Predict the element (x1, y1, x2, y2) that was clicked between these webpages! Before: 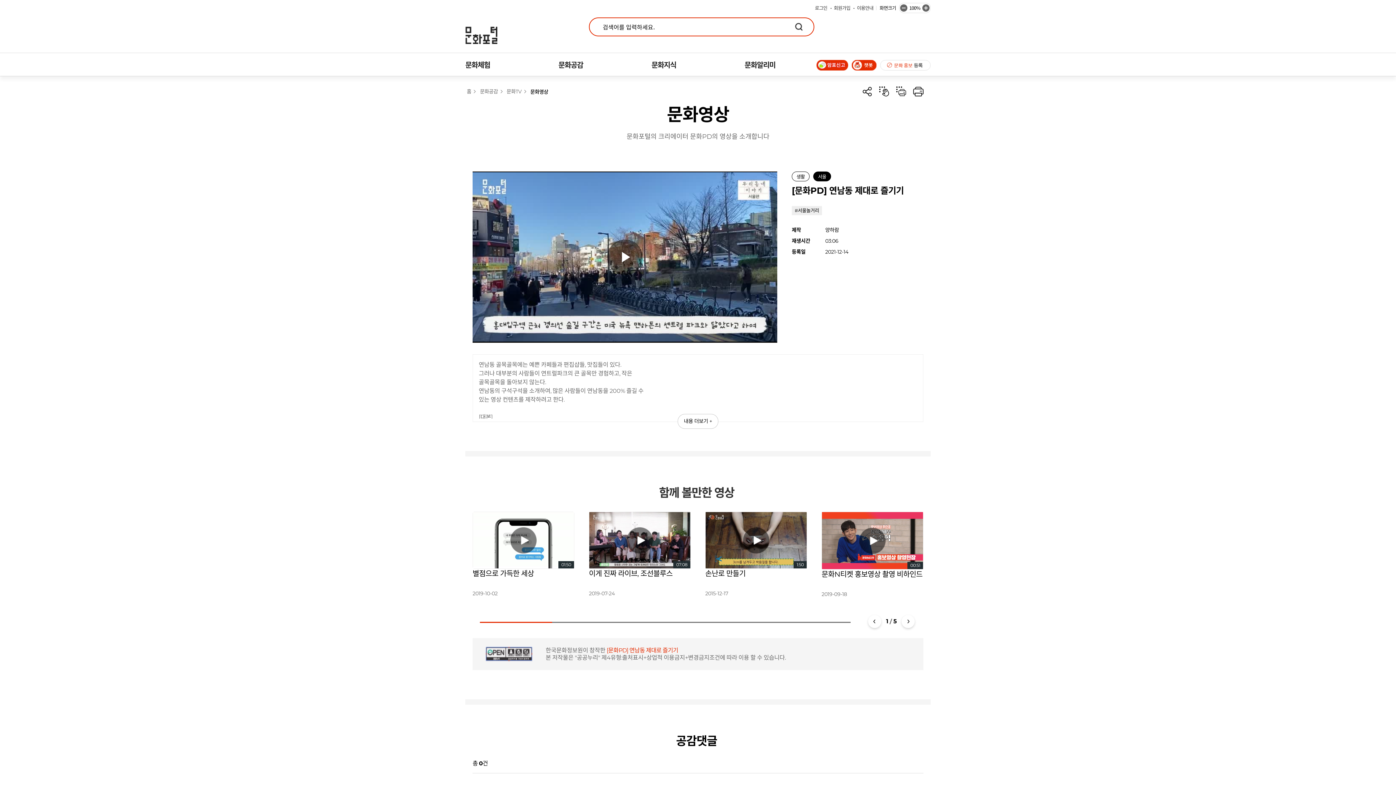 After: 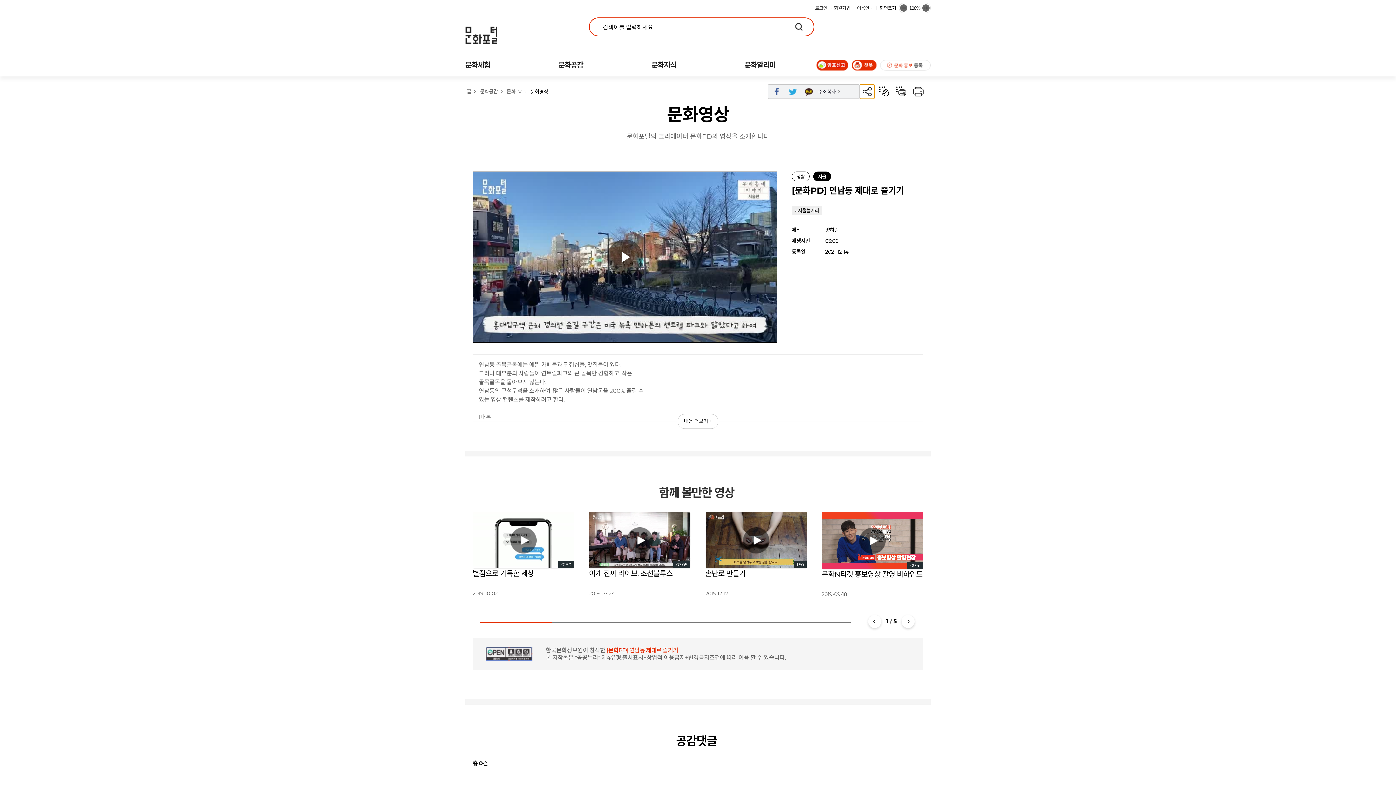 Action: label: SNS 공유 bbox: (860, 84, 874, 98)